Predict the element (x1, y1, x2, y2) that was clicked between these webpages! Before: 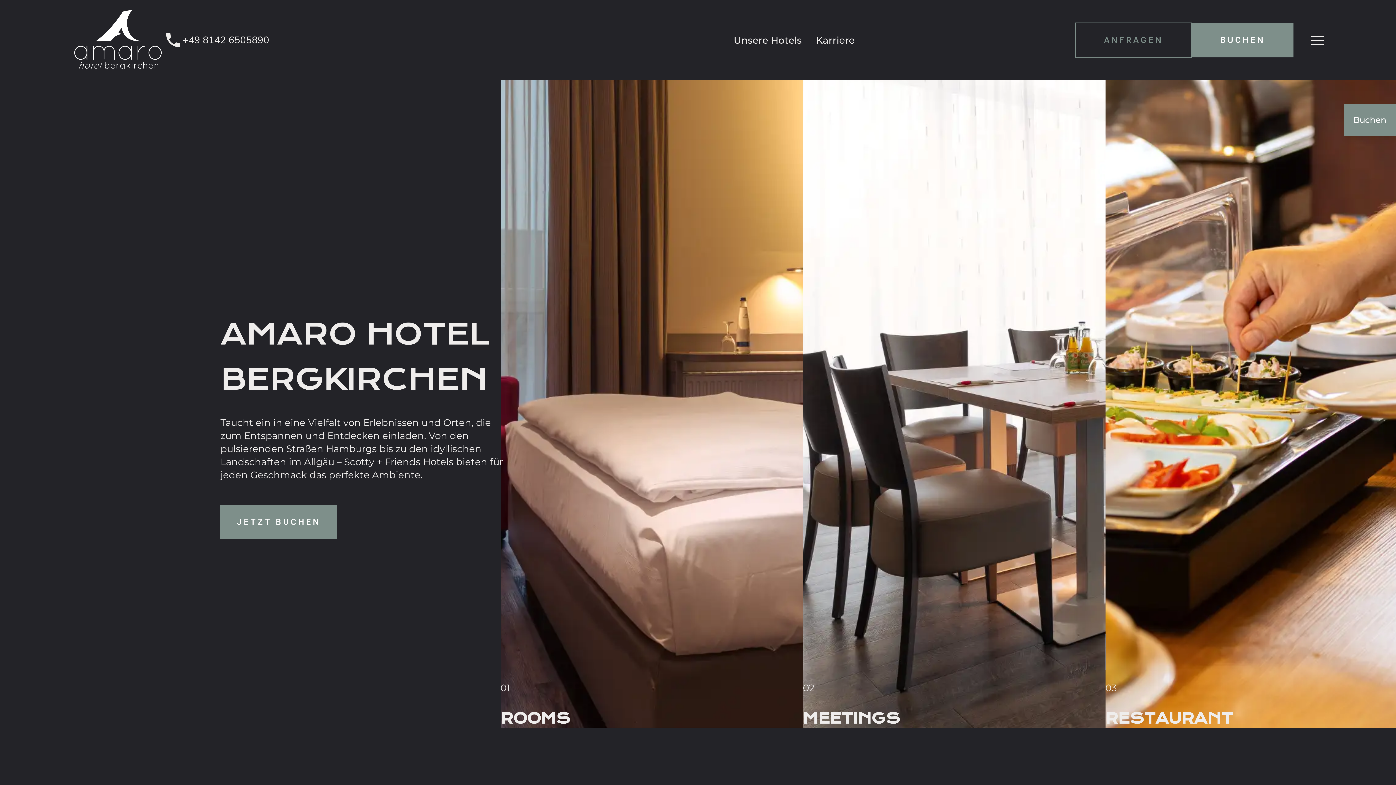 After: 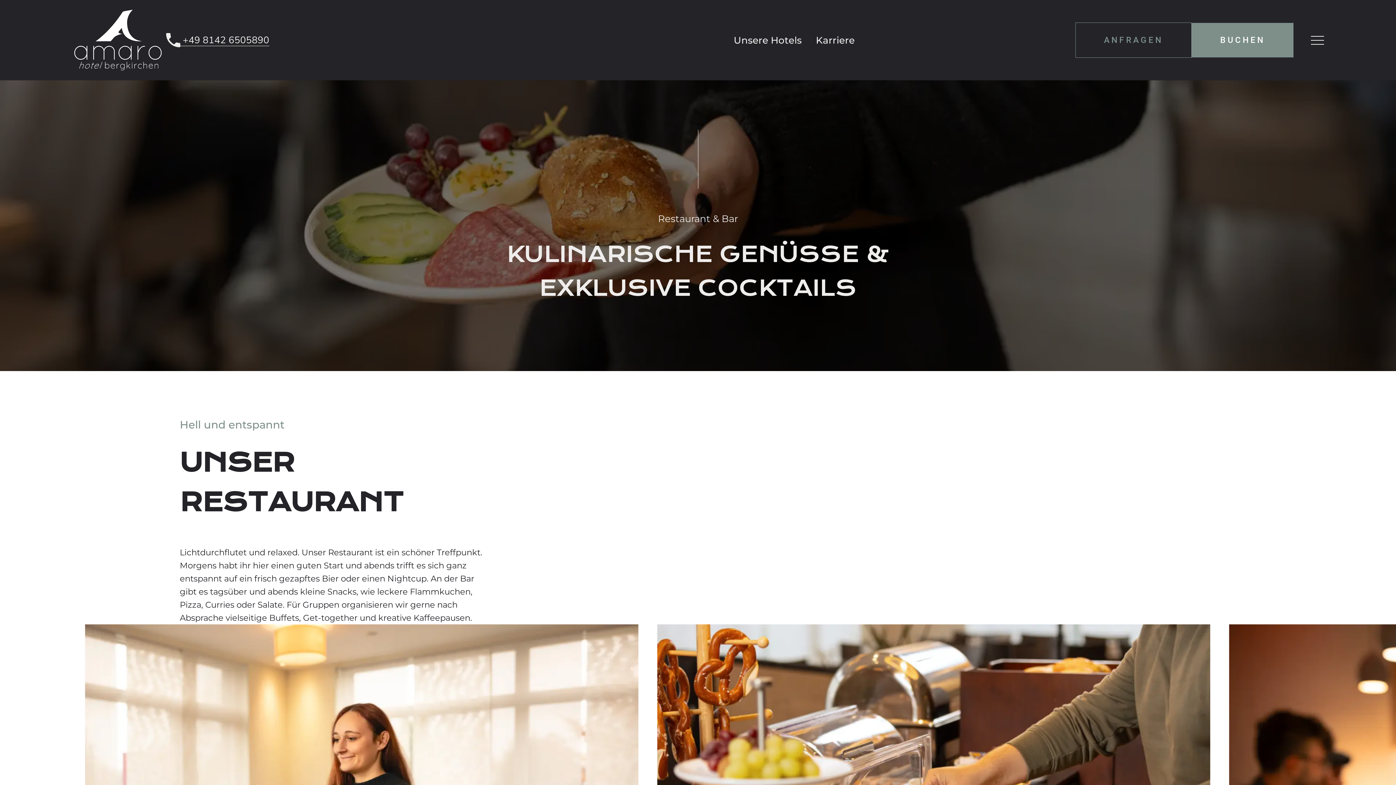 Action: label: 03

RESTAURANT bbox: (1093, 0, 1396, 785)